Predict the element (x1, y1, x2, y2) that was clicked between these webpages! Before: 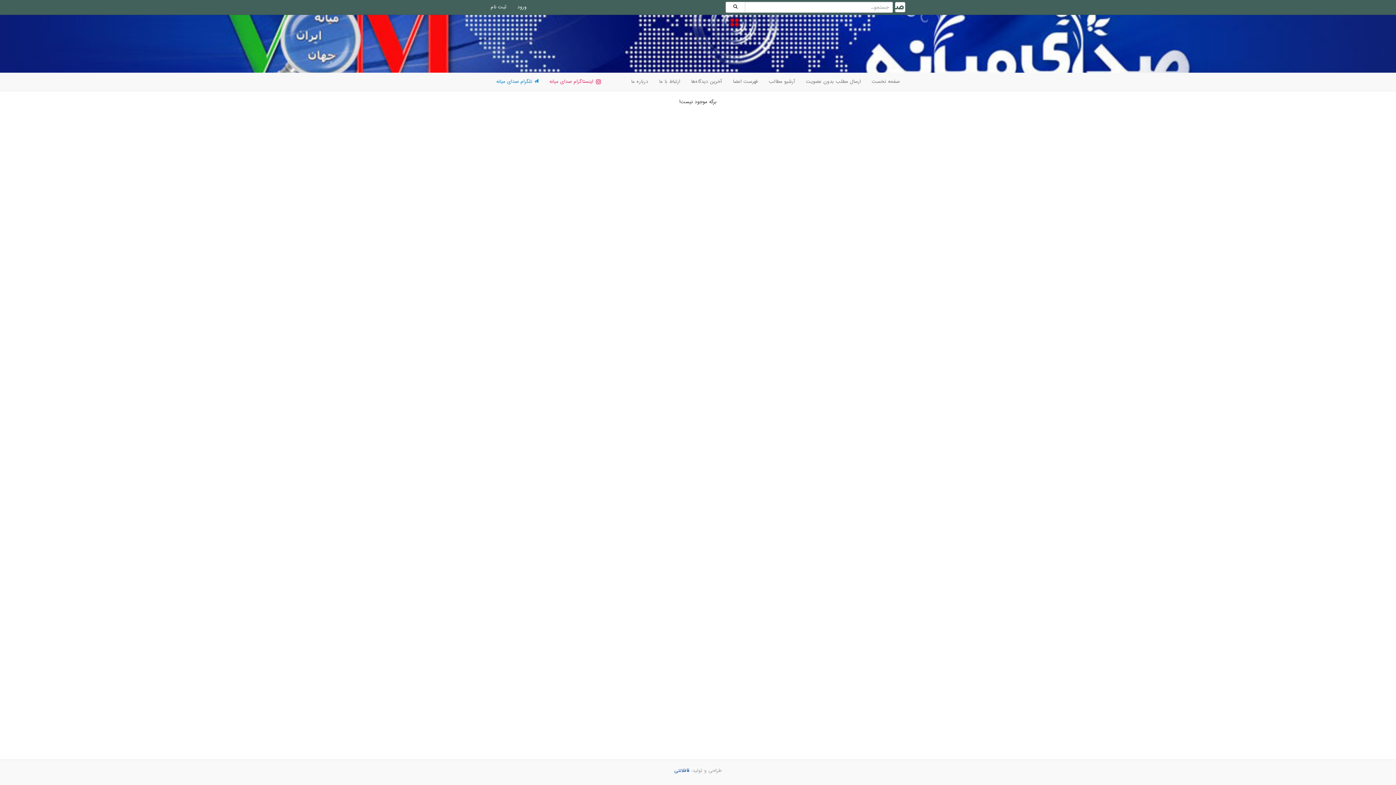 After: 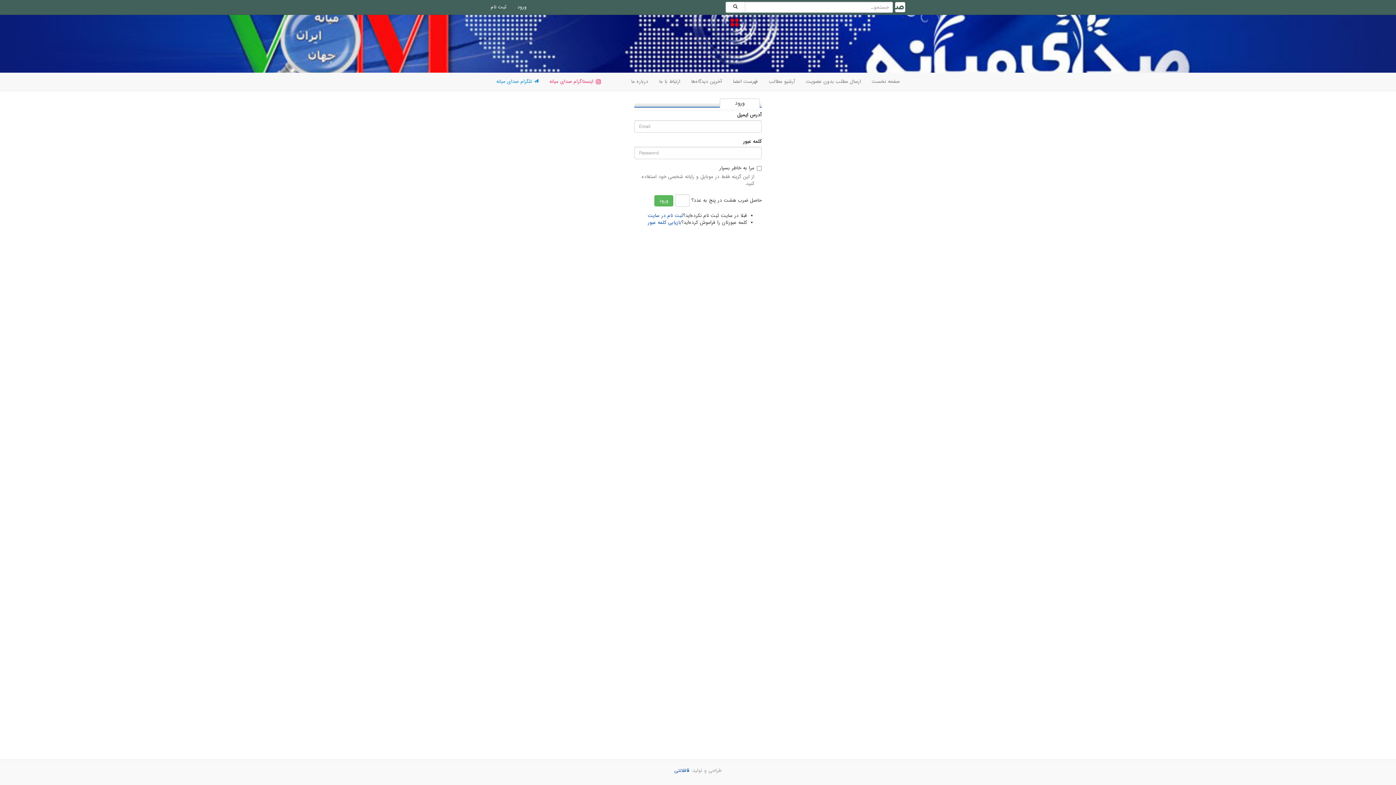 Action: bbox: (512, 0, 532, 14) label: ورود